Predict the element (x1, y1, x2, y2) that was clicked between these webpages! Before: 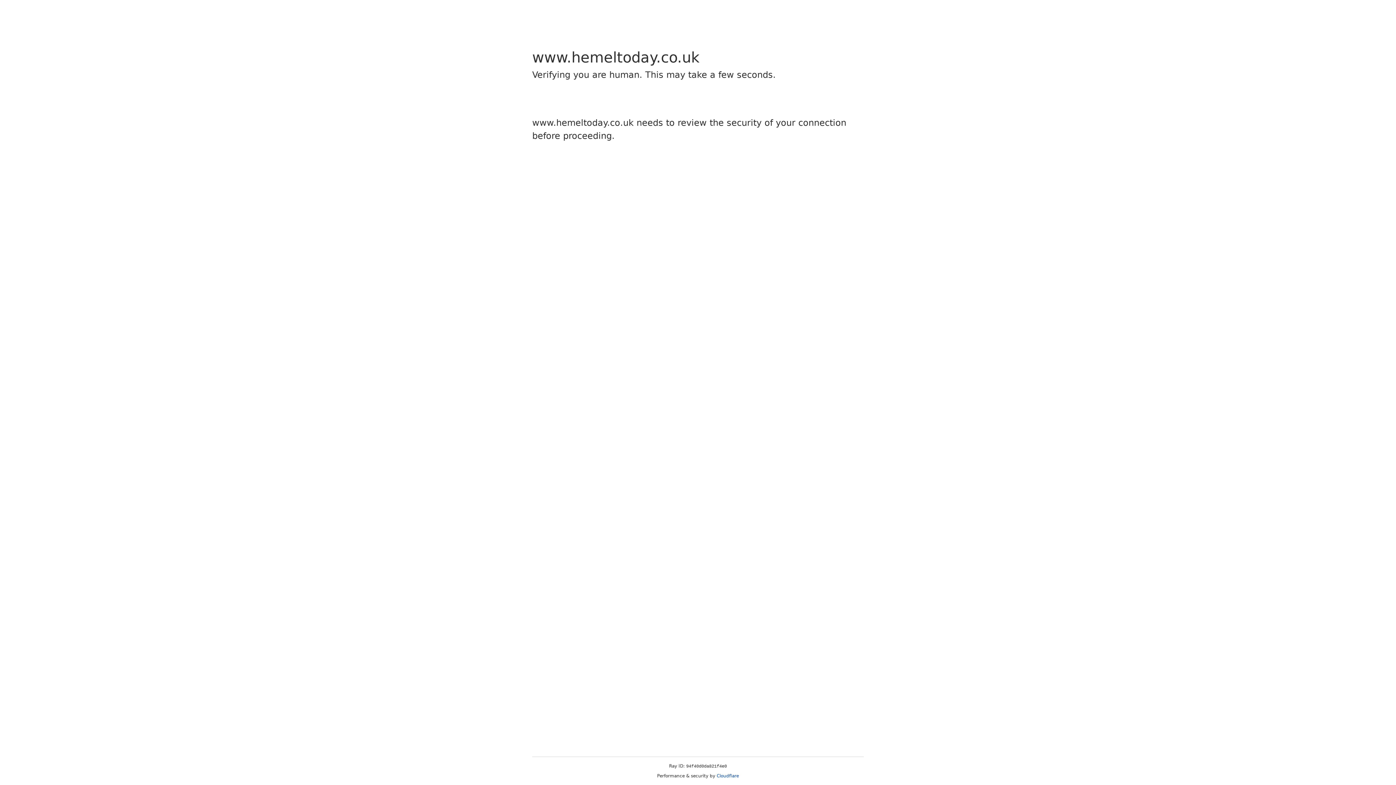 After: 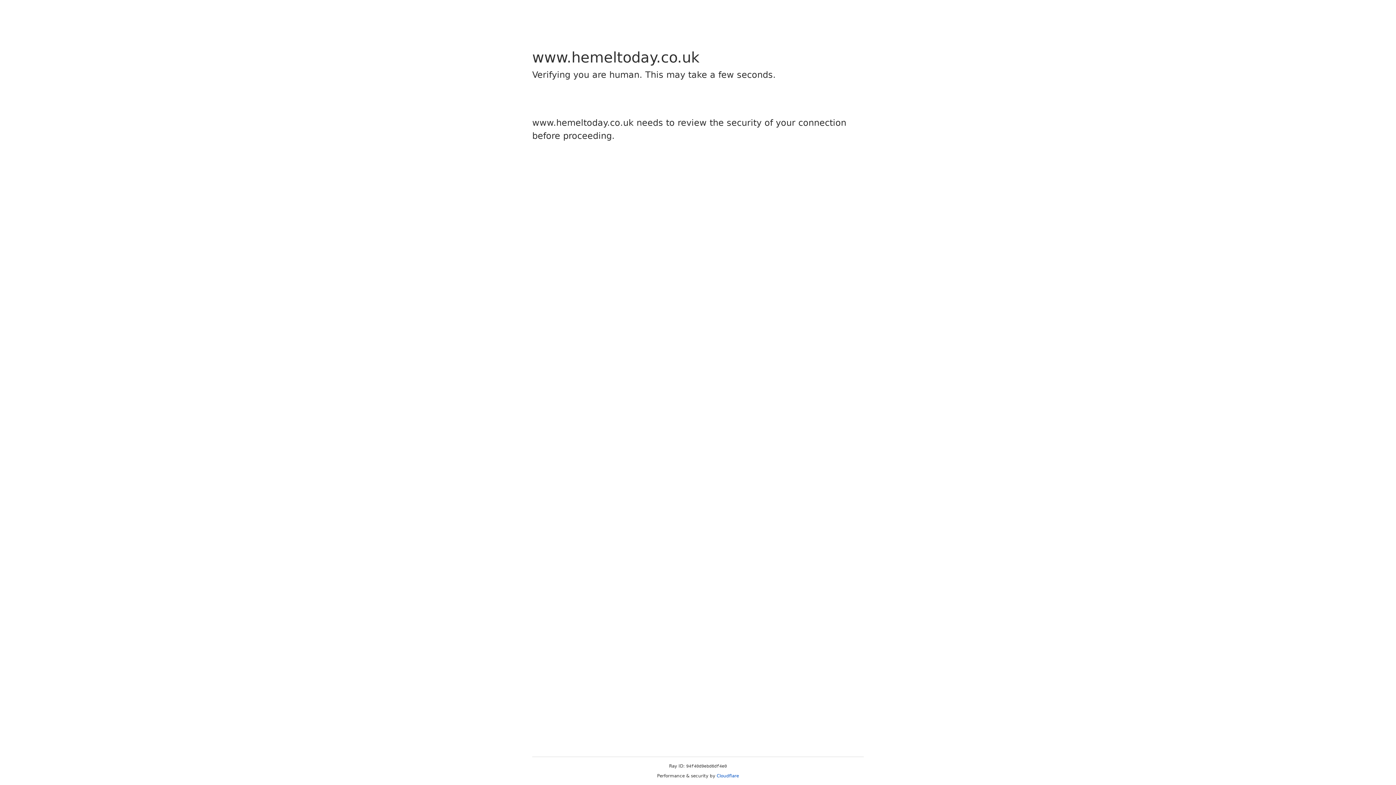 Action: bbox: (716, 773, 739, 778) label: Cloudflare